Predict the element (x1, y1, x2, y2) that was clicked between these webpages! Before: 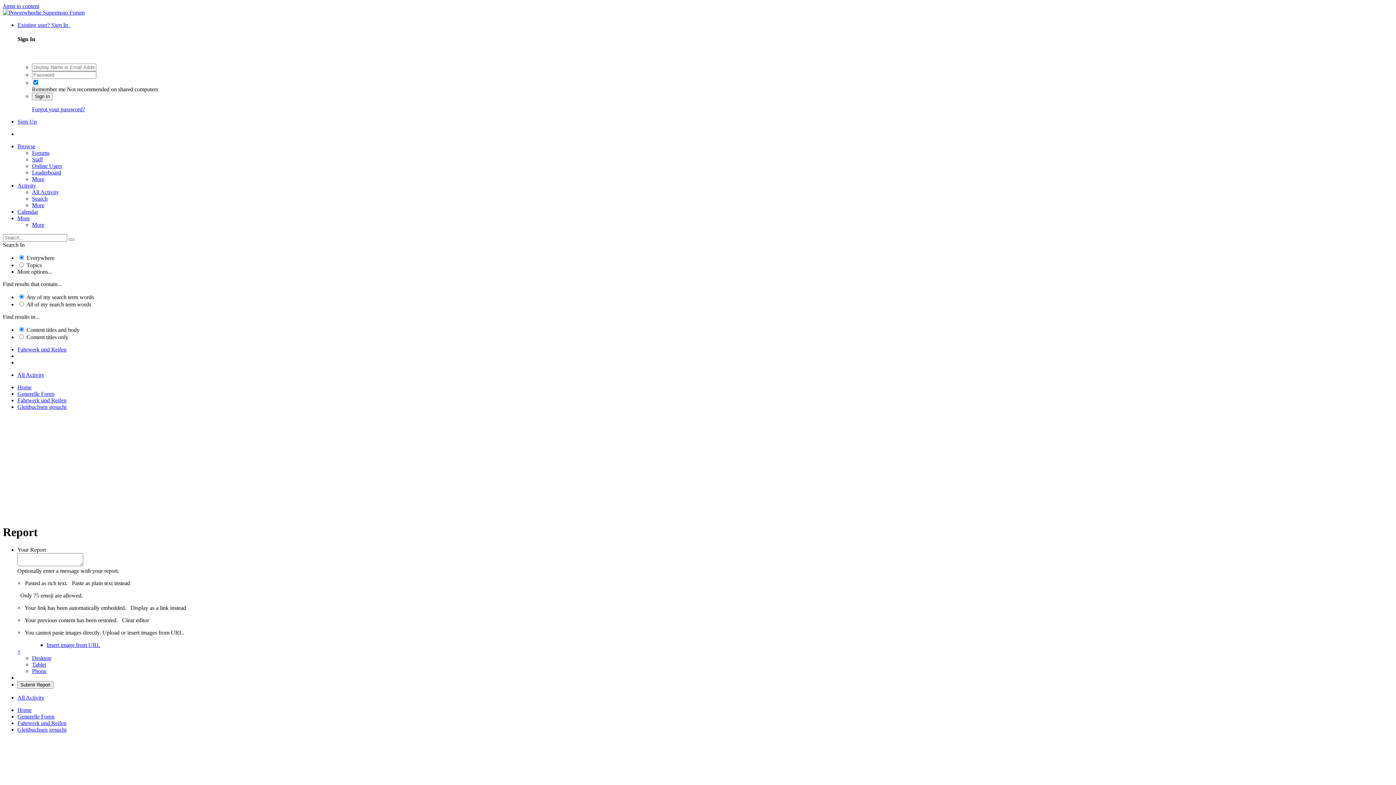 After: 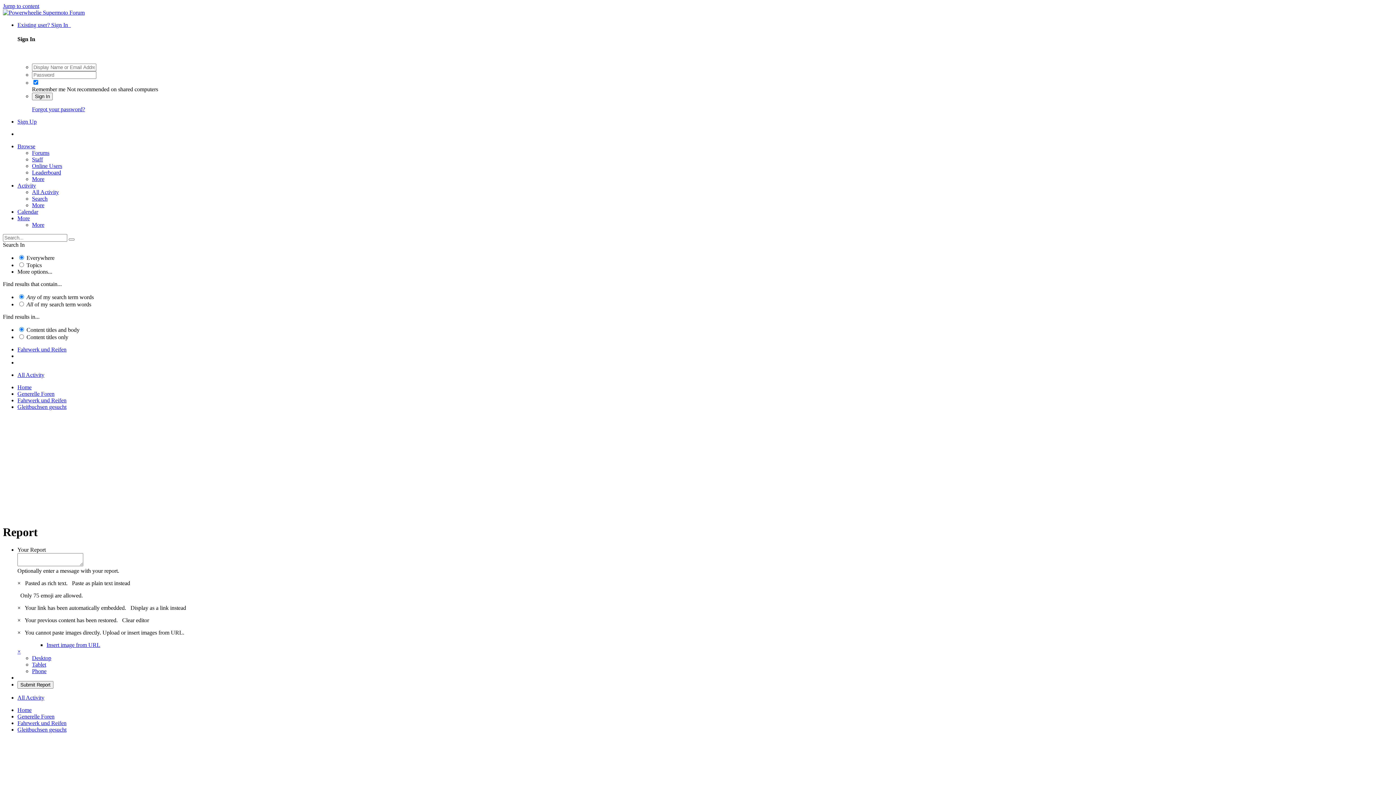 Action: bbox: (32, 655, 51, 661) label: Desktop